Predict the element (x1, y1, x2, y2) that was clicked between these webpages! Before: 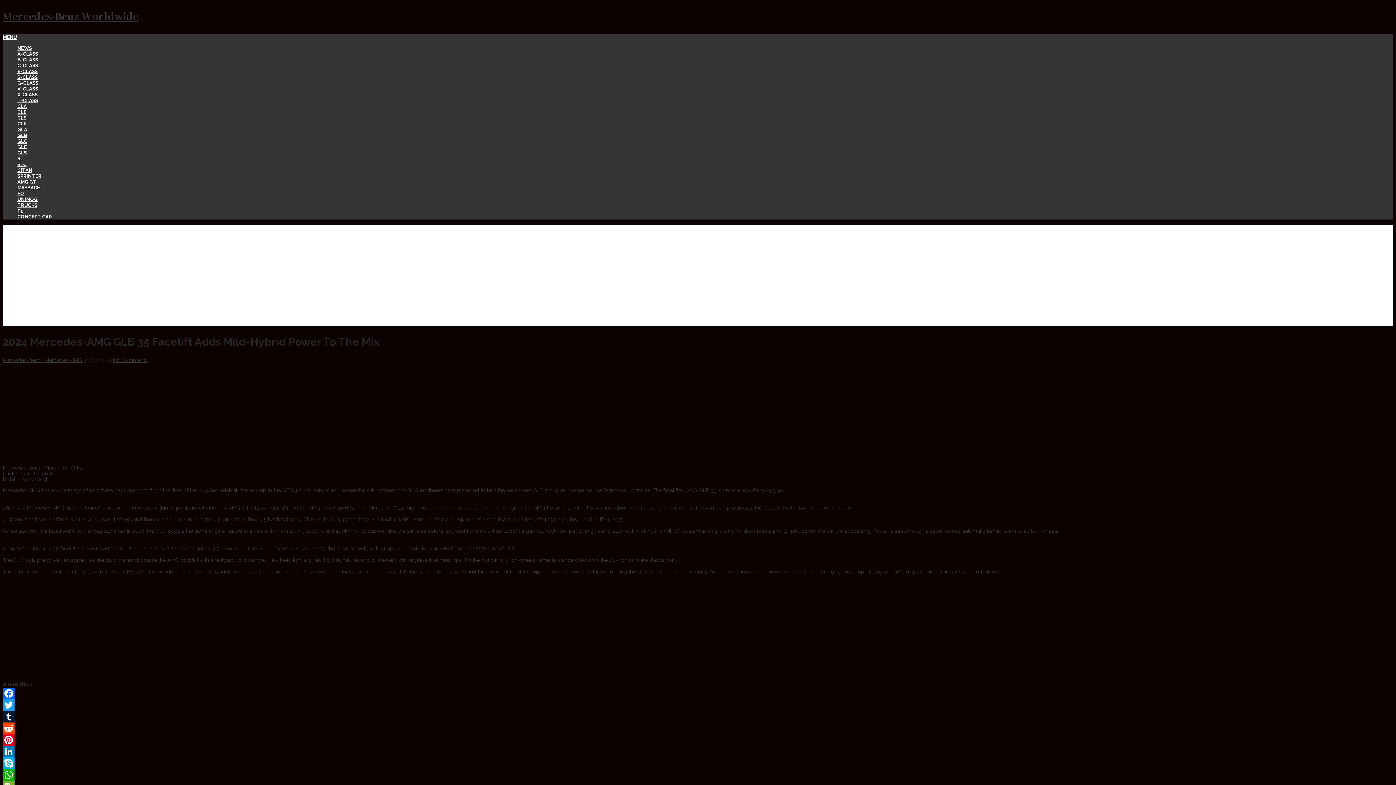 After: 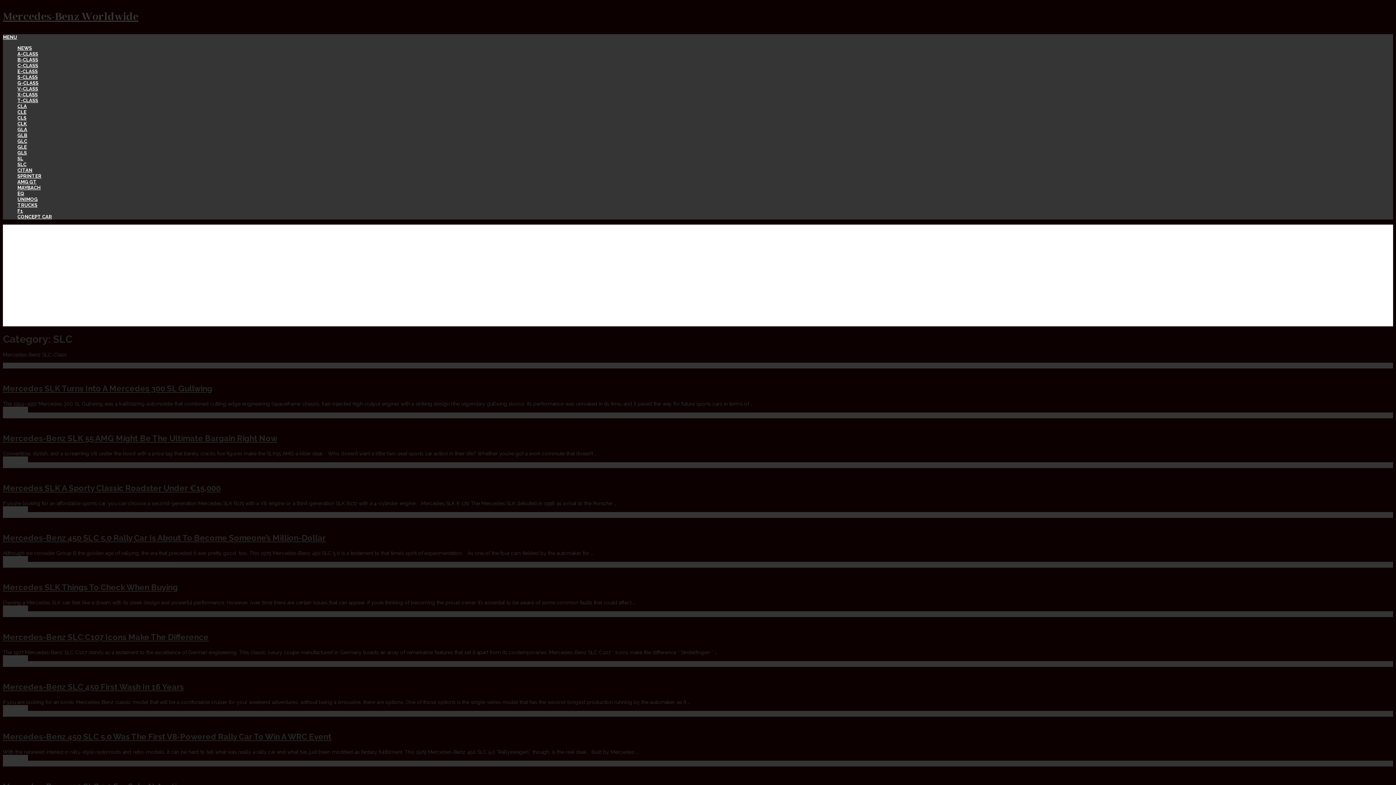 Action: label: SLC bbox: (17, 161, 26, 167)